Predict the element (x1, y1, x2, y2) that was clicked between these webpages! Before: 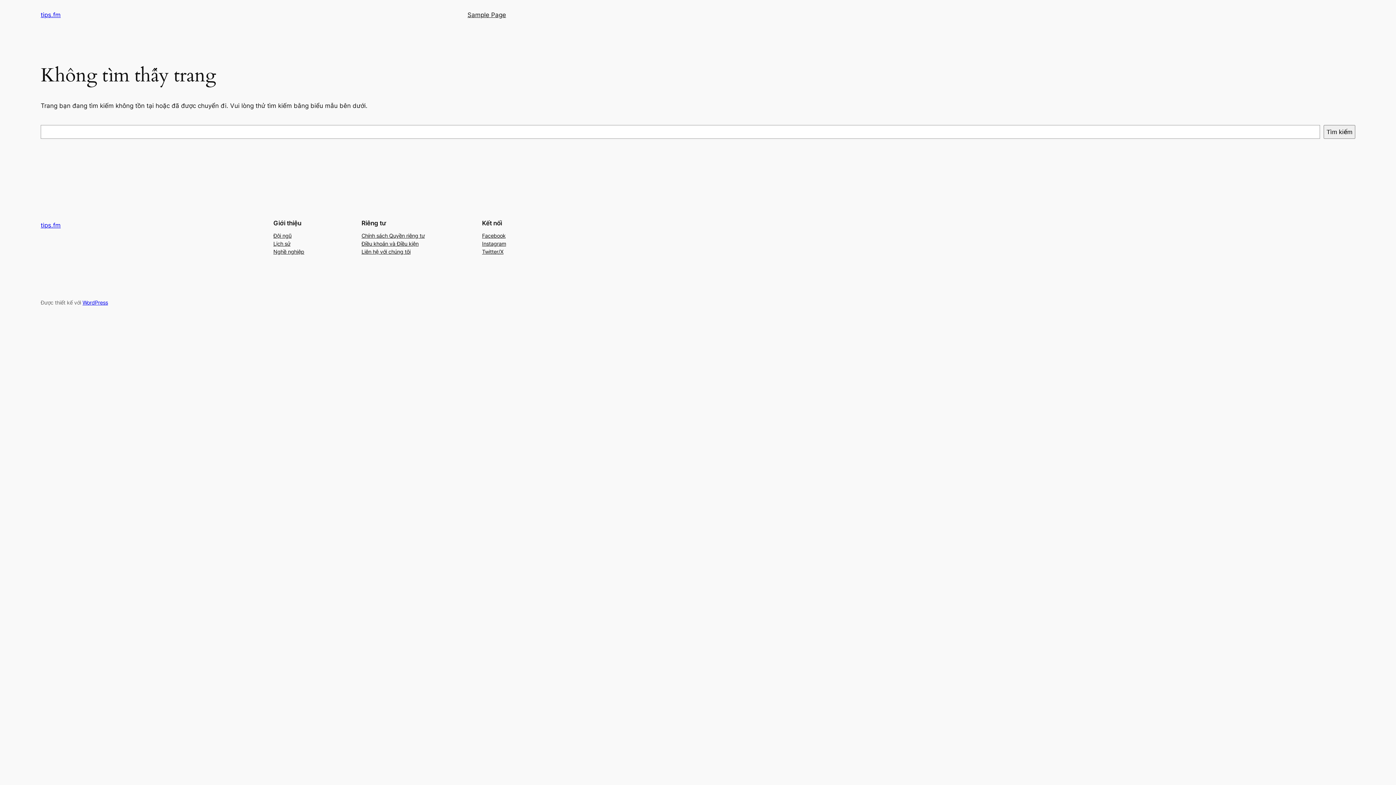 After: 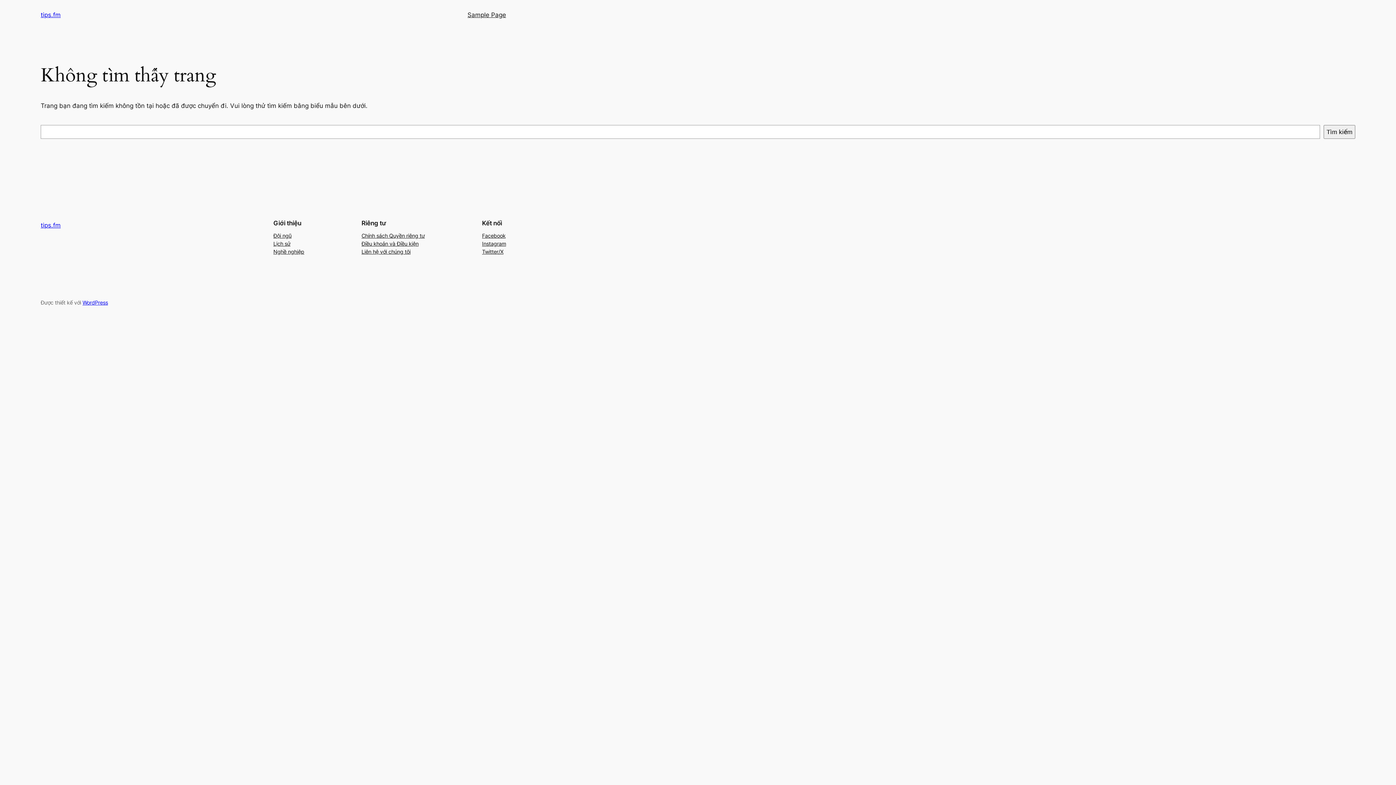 Action: label: Facebook bbox: (482, 231, 505, 239)